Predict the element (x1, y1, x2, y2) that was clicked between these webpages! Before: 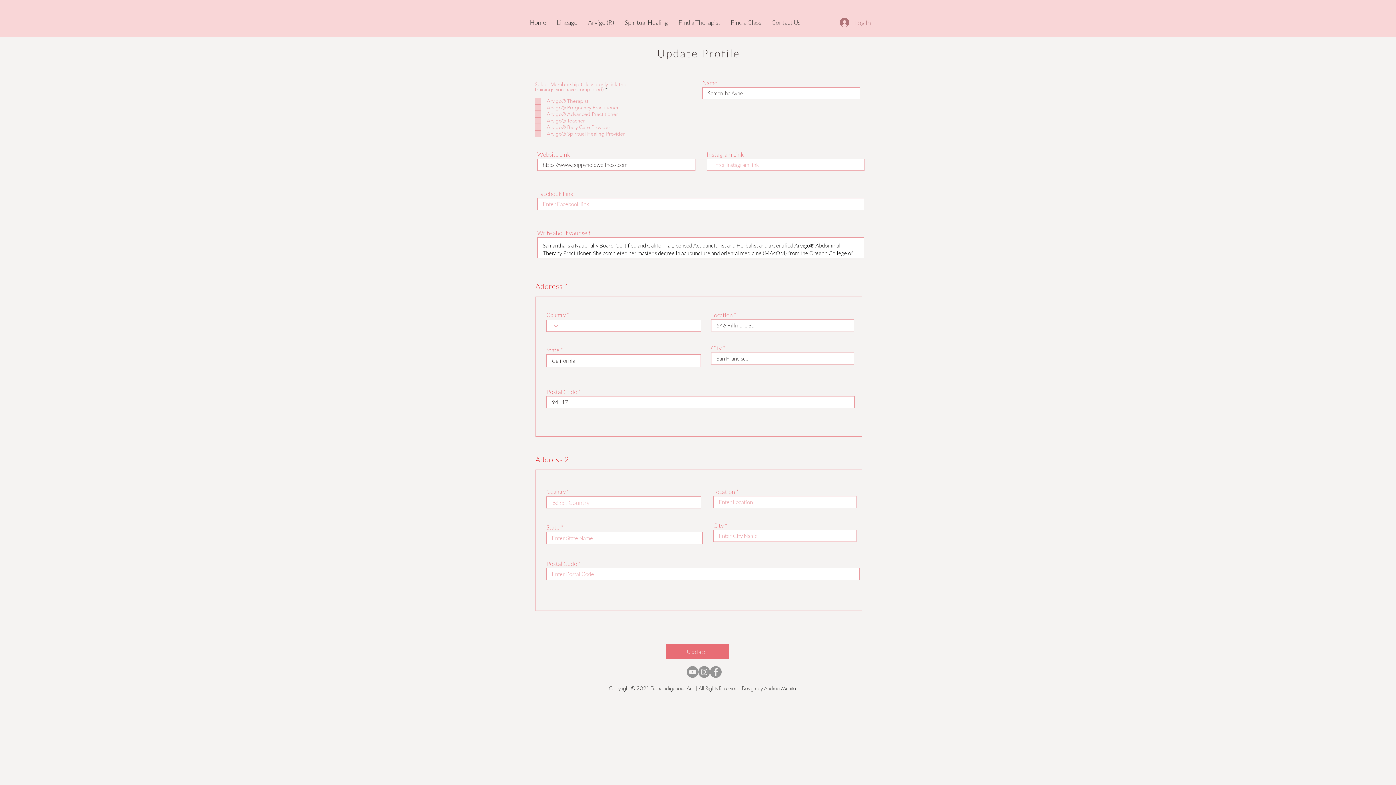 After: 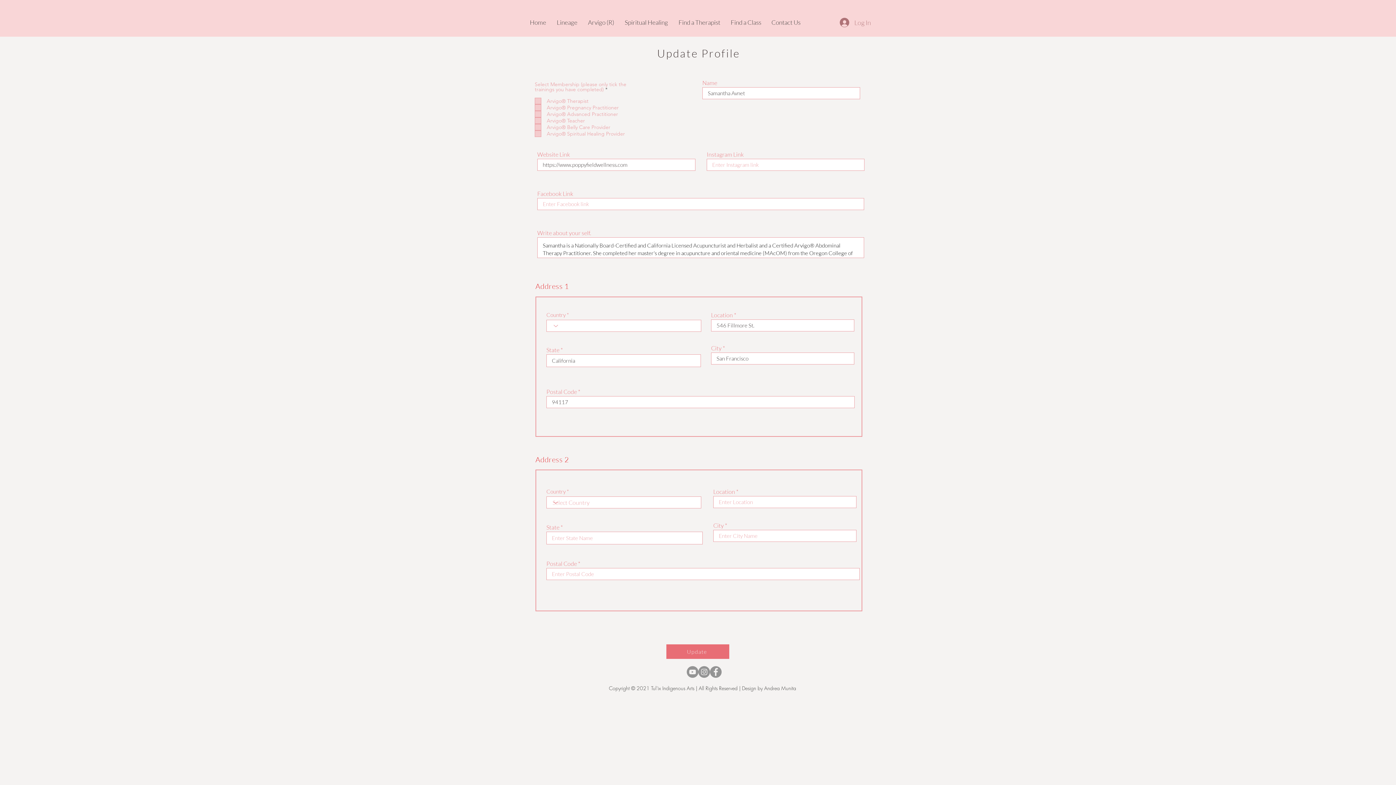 Action: bbox: (710, 666, 721, 678) label: The Arvigo Institute Facebook Page